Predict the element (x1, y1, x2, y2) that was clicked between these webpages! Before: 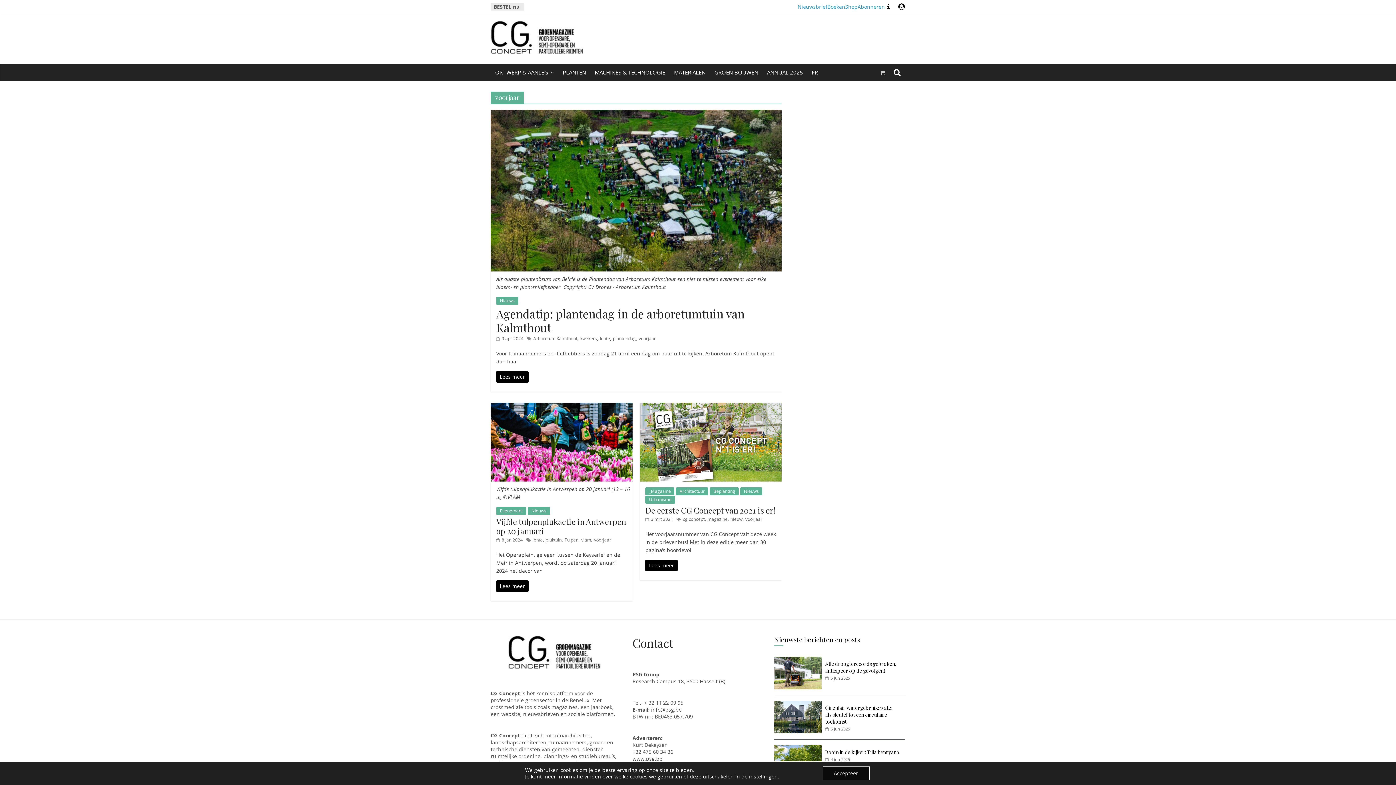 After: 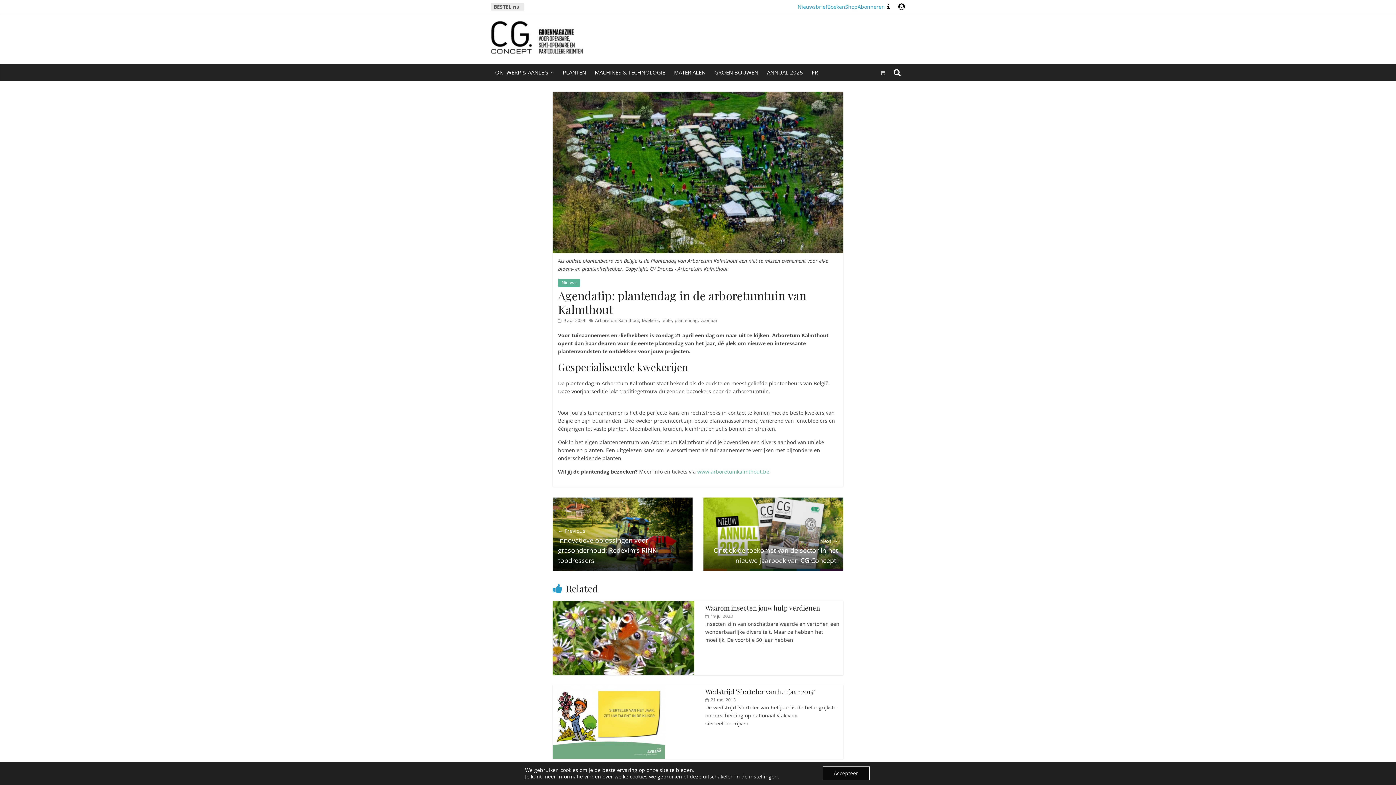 Action: bbox: (490, 110, 781, 117)